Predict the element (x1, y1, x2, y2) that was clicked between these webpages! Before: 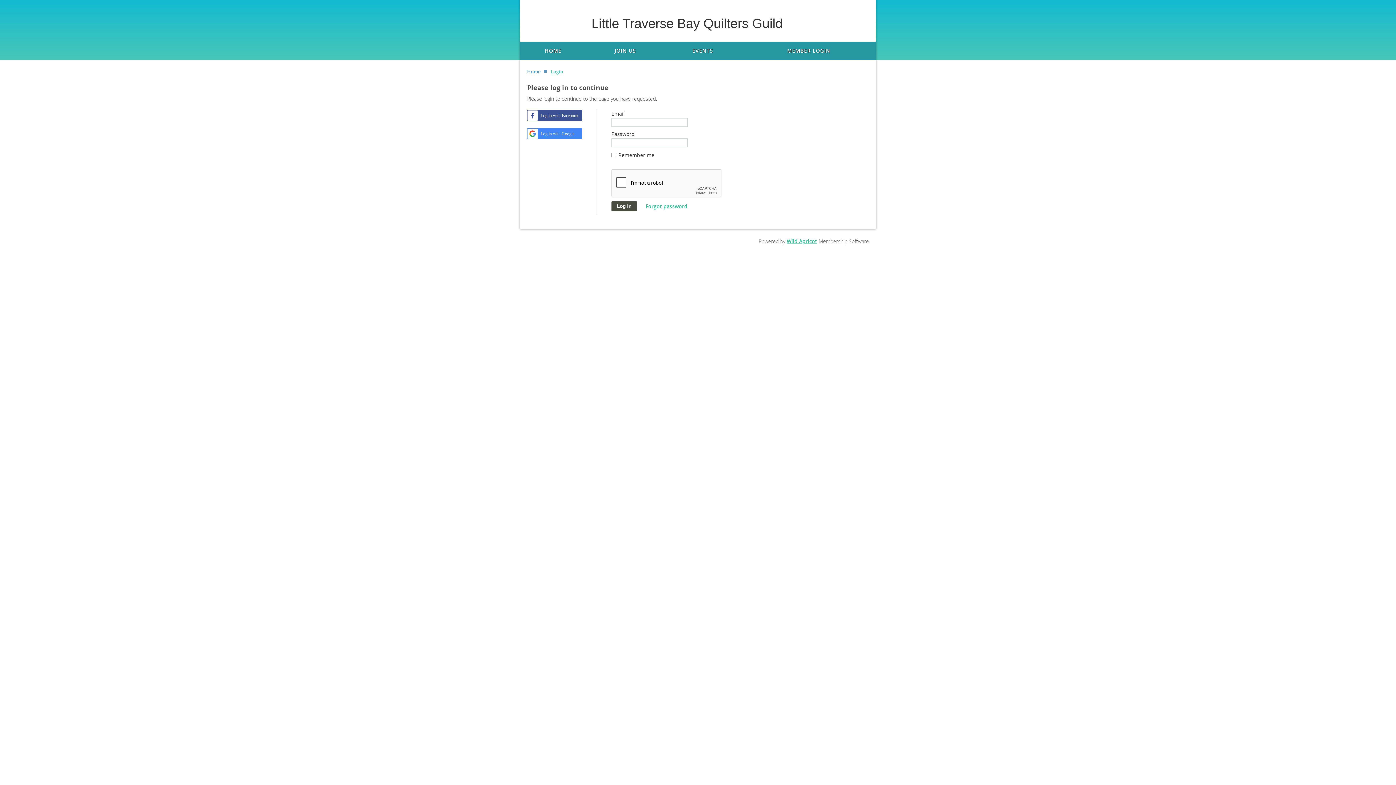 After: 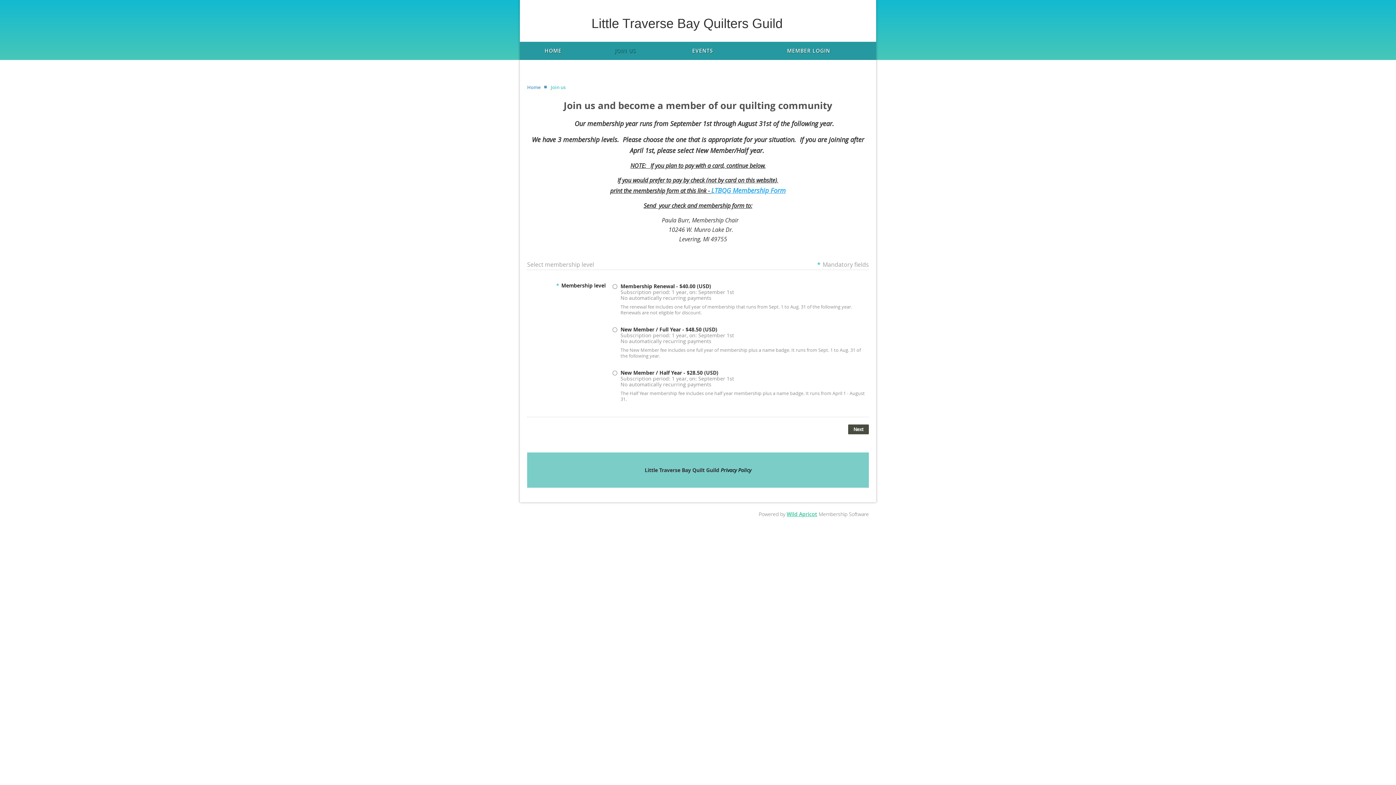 Action: bbox: (586, 41, 664, 60) label: JOIN US